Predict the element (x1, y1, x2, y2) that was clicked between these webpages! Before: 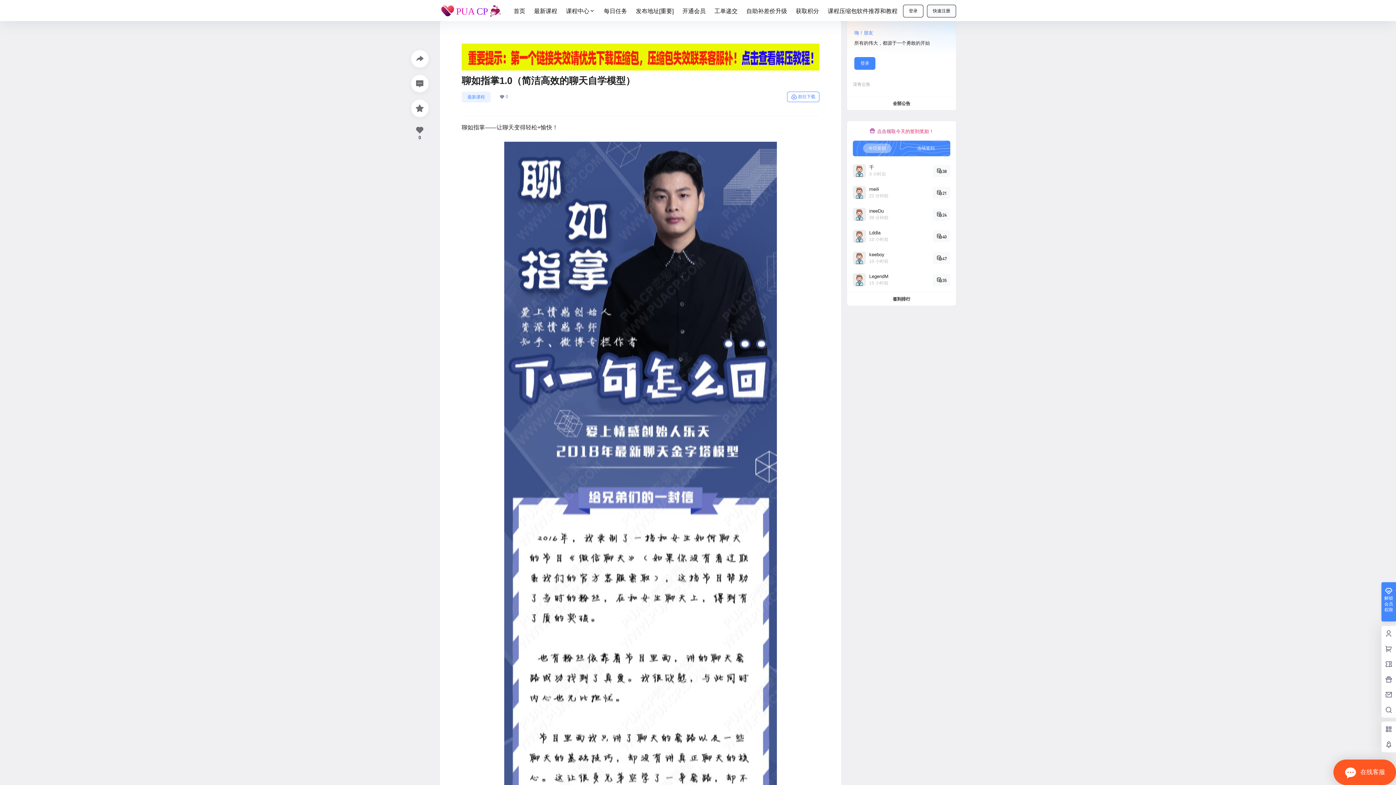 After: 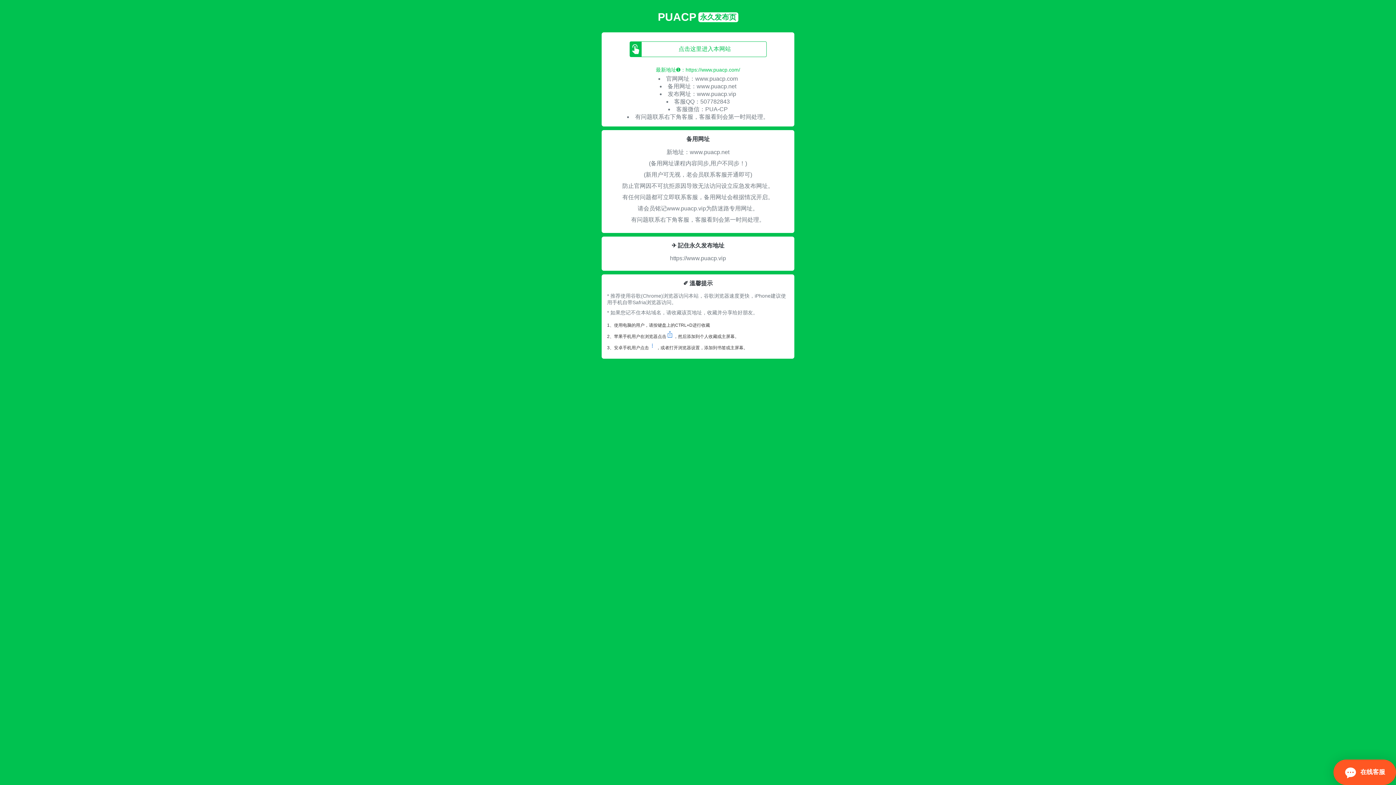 Action: bbox: (631, 0, 678, 21) label: 发布地址[重要]